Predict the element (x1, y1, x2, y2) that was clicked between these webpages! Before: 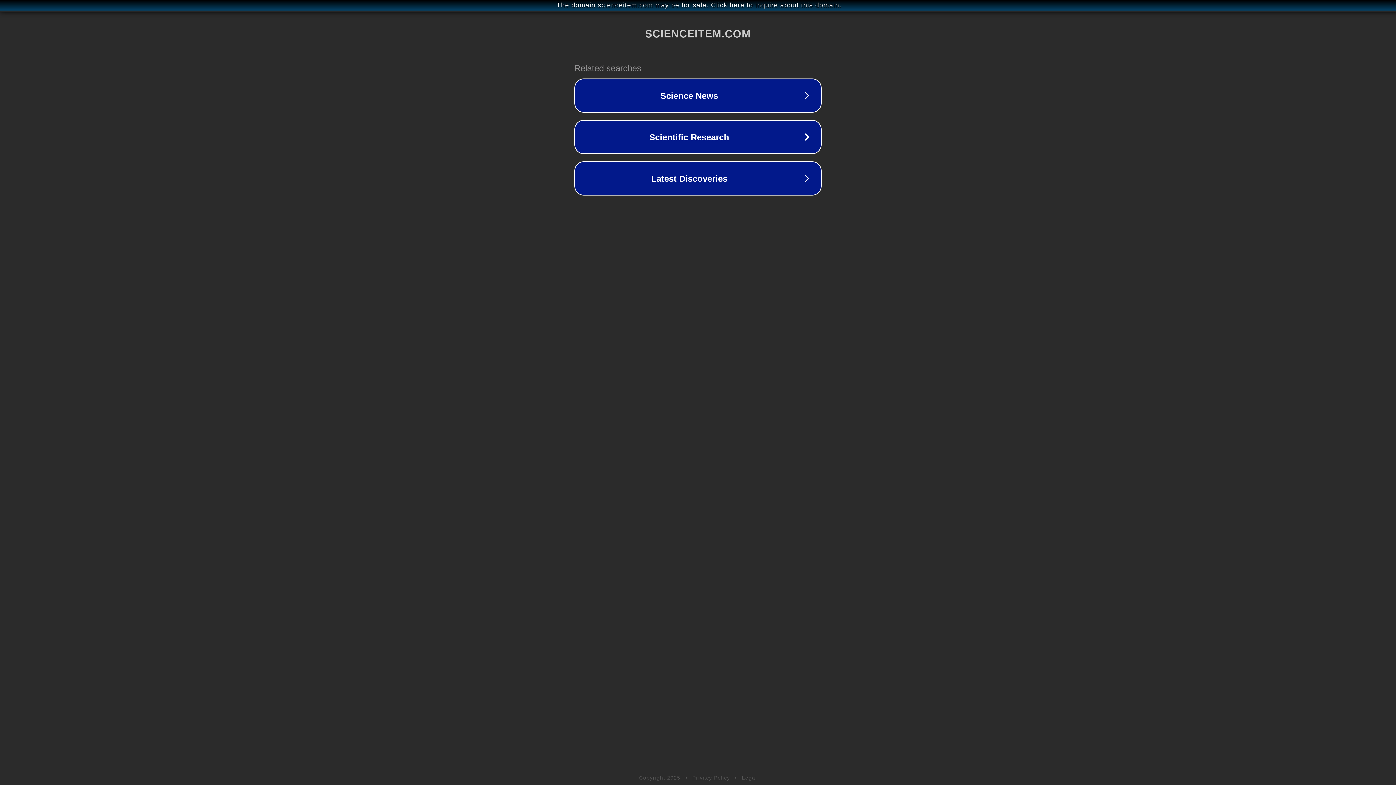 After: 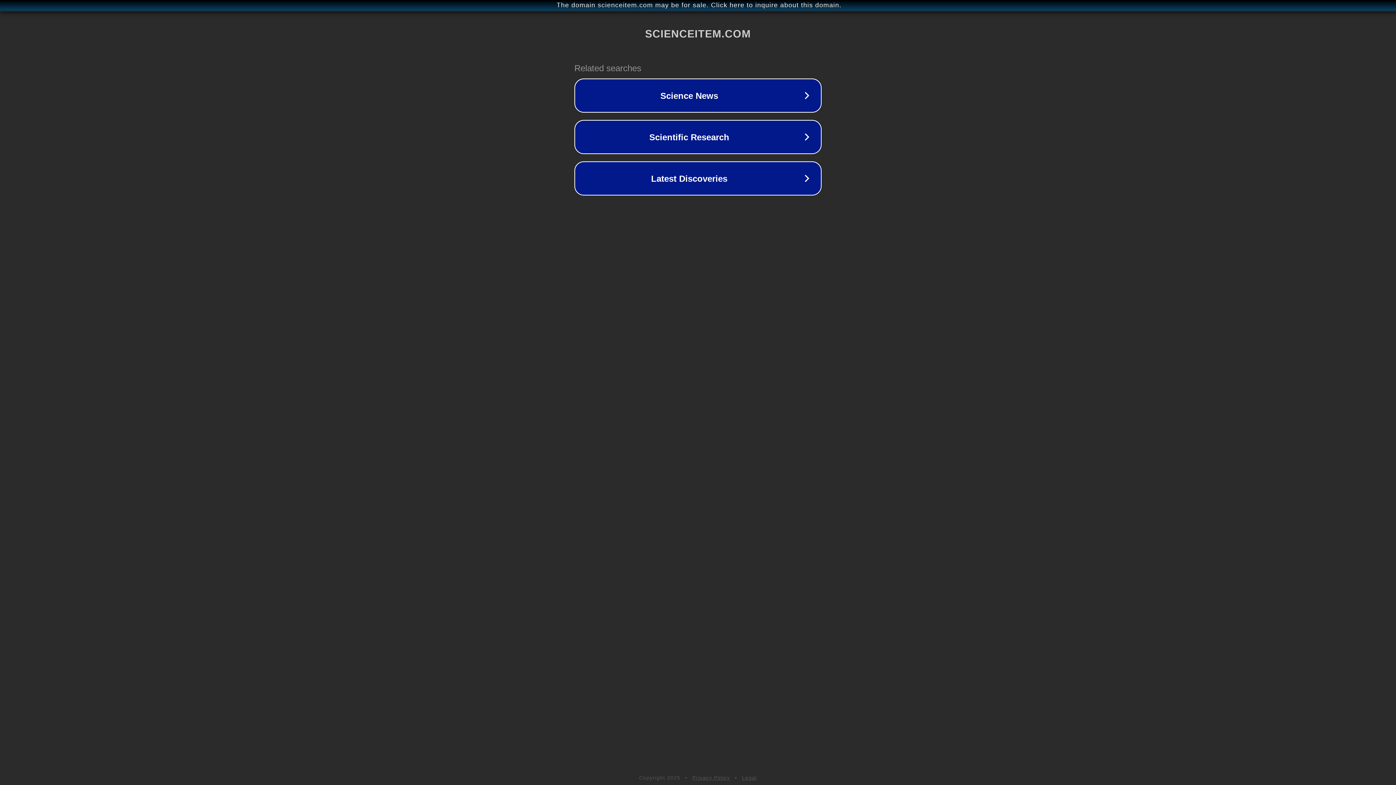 Action: bbox: (692, 775, 730, 781) label: Privacy Policy